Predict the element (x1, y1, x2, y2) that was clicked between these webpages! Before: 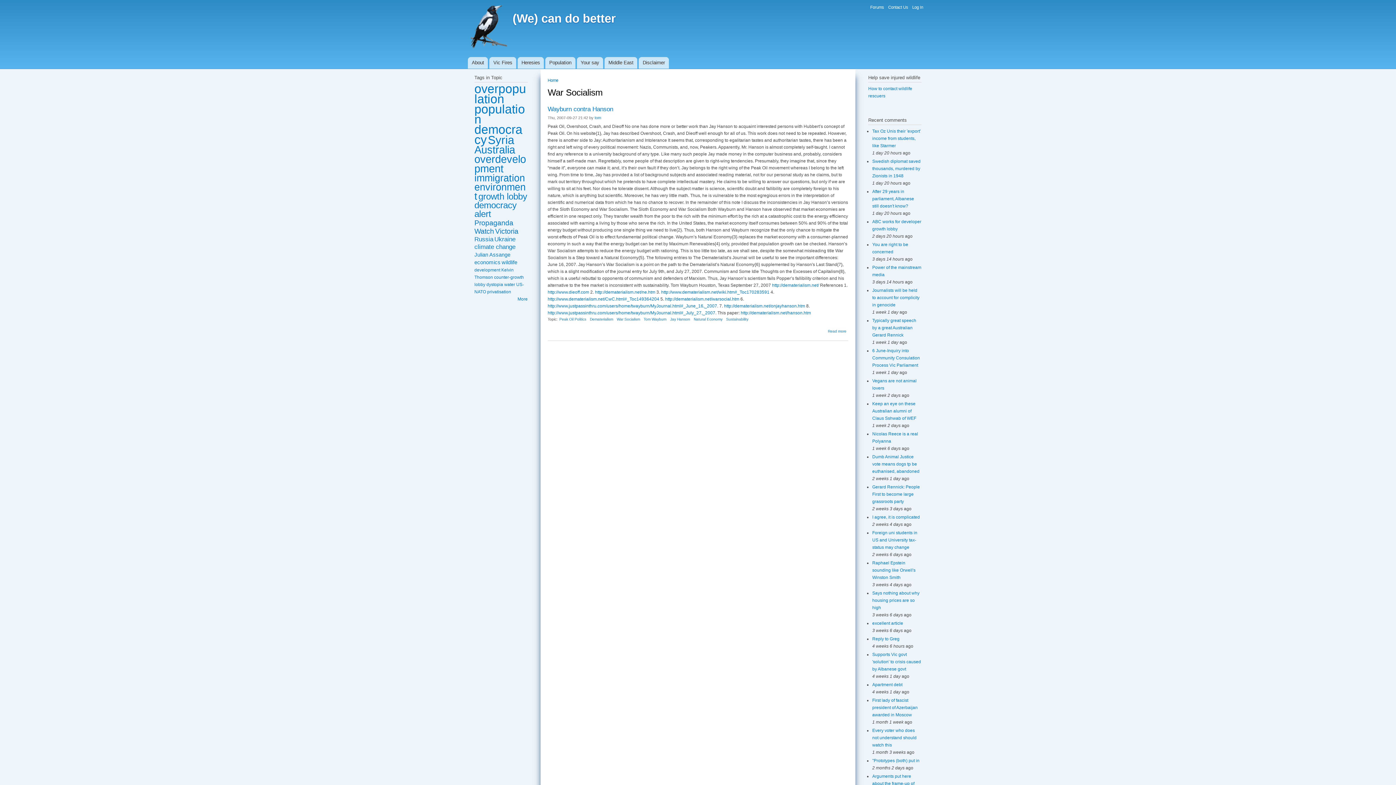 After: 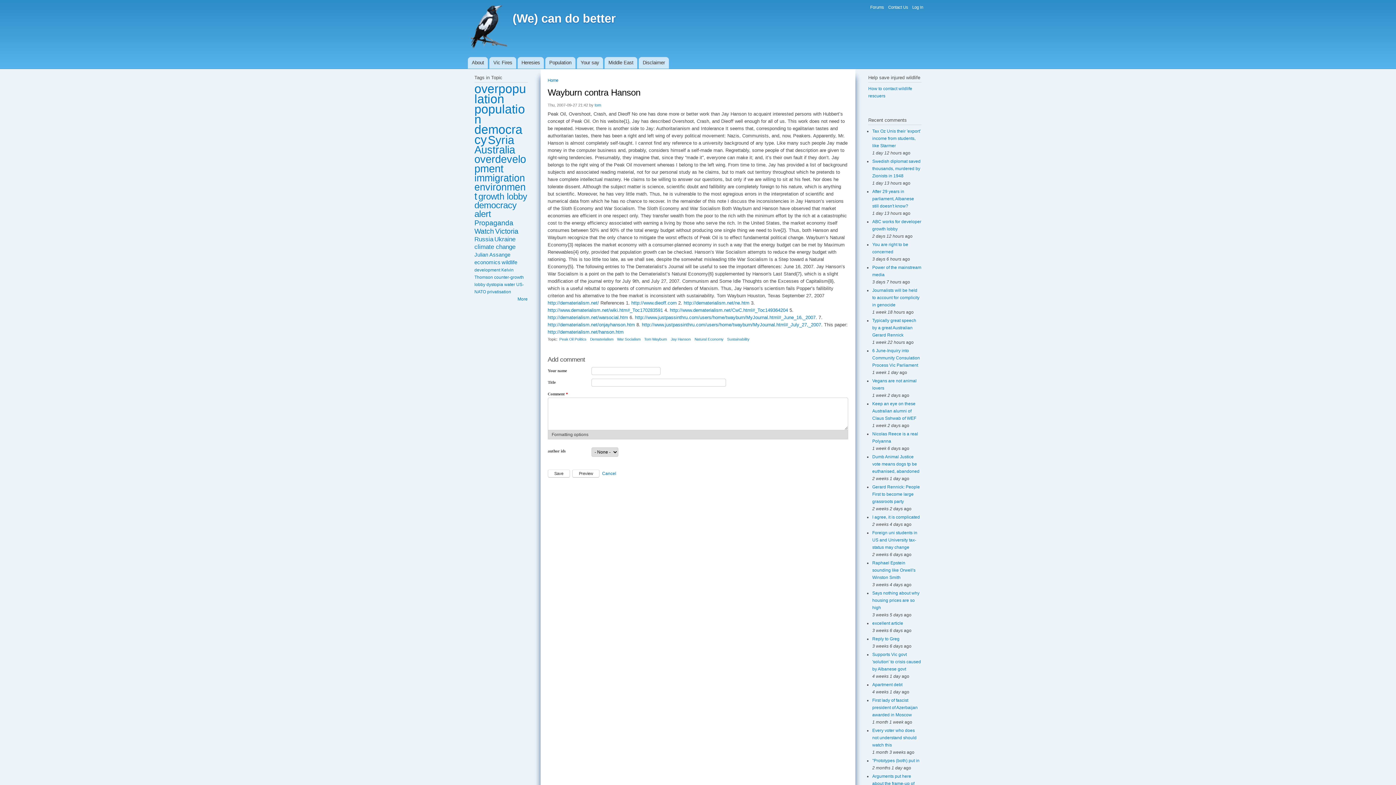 Action: label: Read more
about Wayburn contra Hanson bbox: (828, 329, 846, 333)